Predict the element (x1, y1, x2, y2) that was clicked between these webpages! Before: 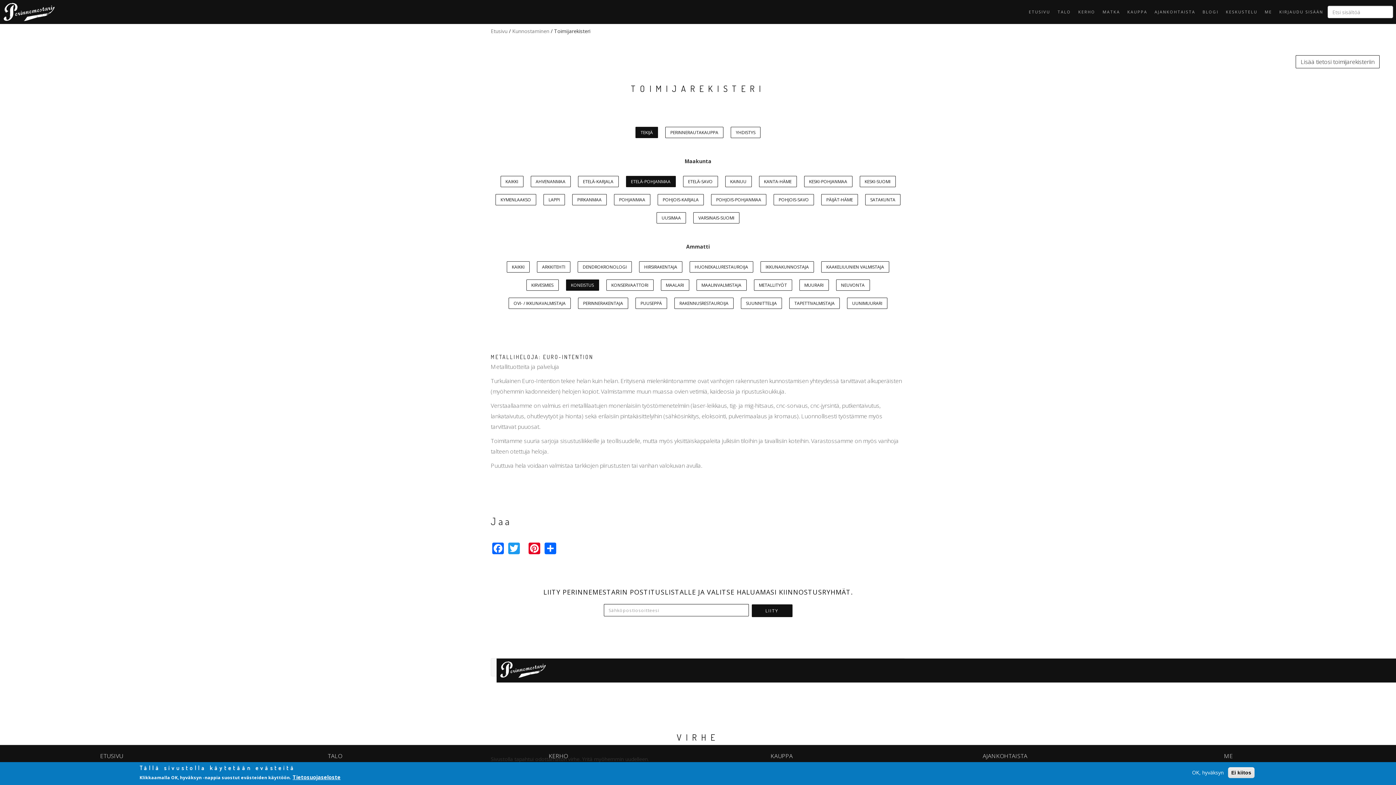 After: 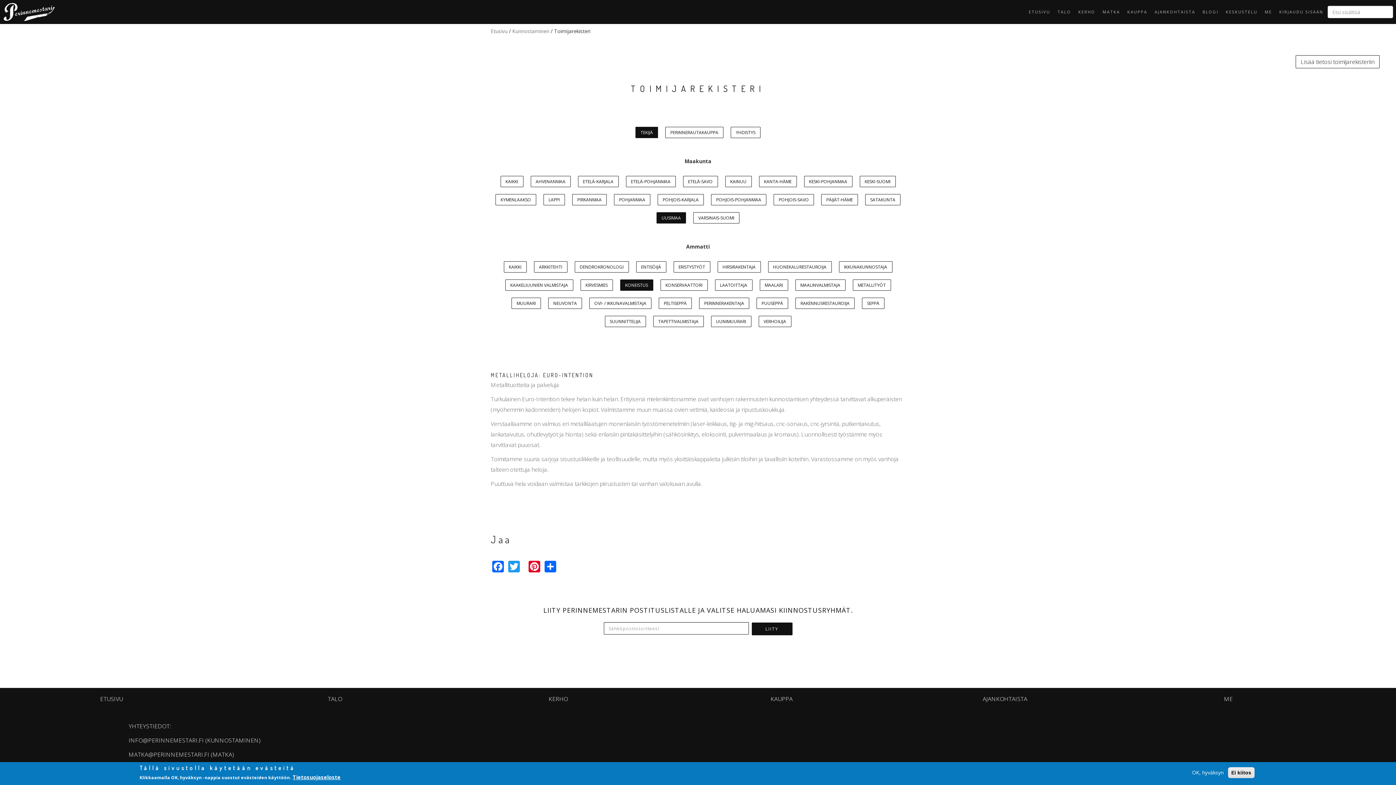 Action: label: UUSIMAA bbox: (656, 212, 686, 223)